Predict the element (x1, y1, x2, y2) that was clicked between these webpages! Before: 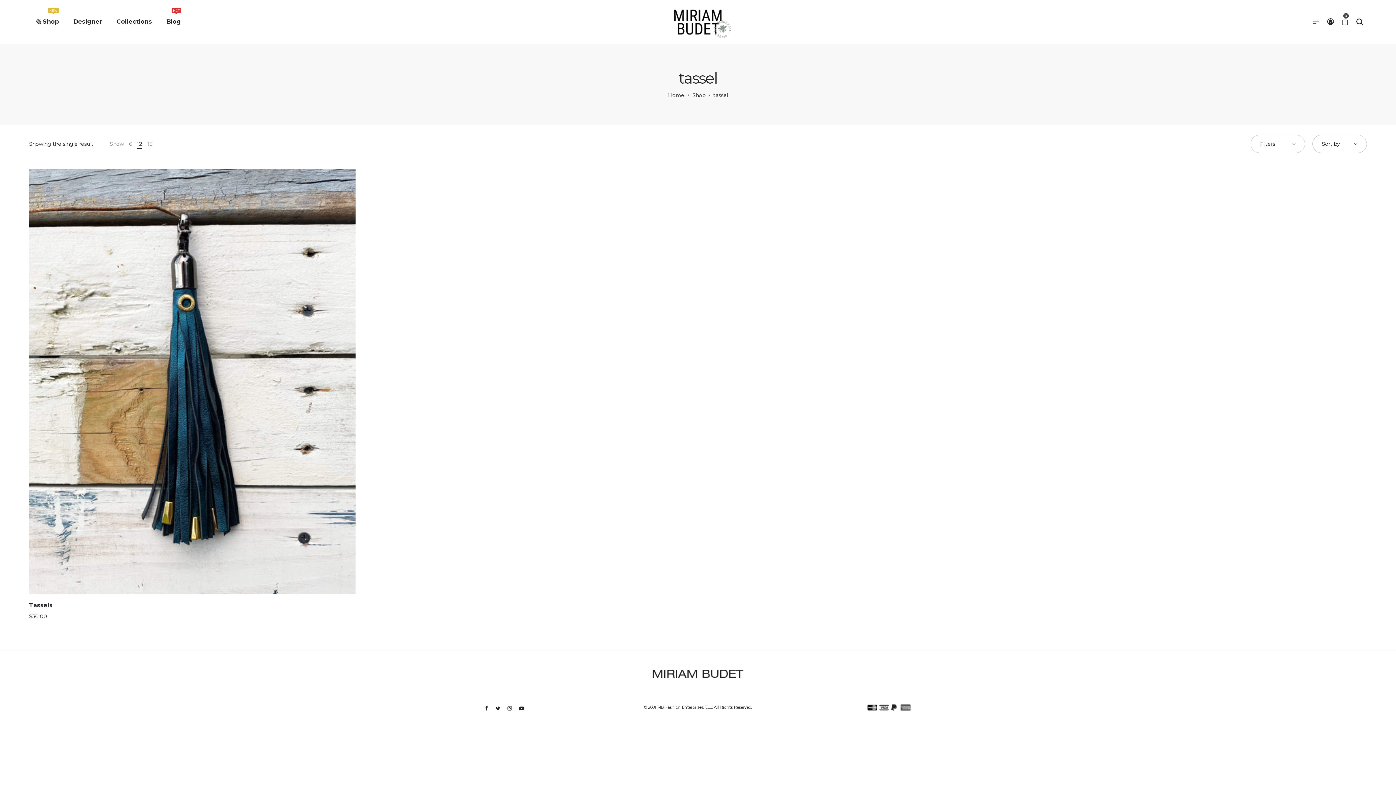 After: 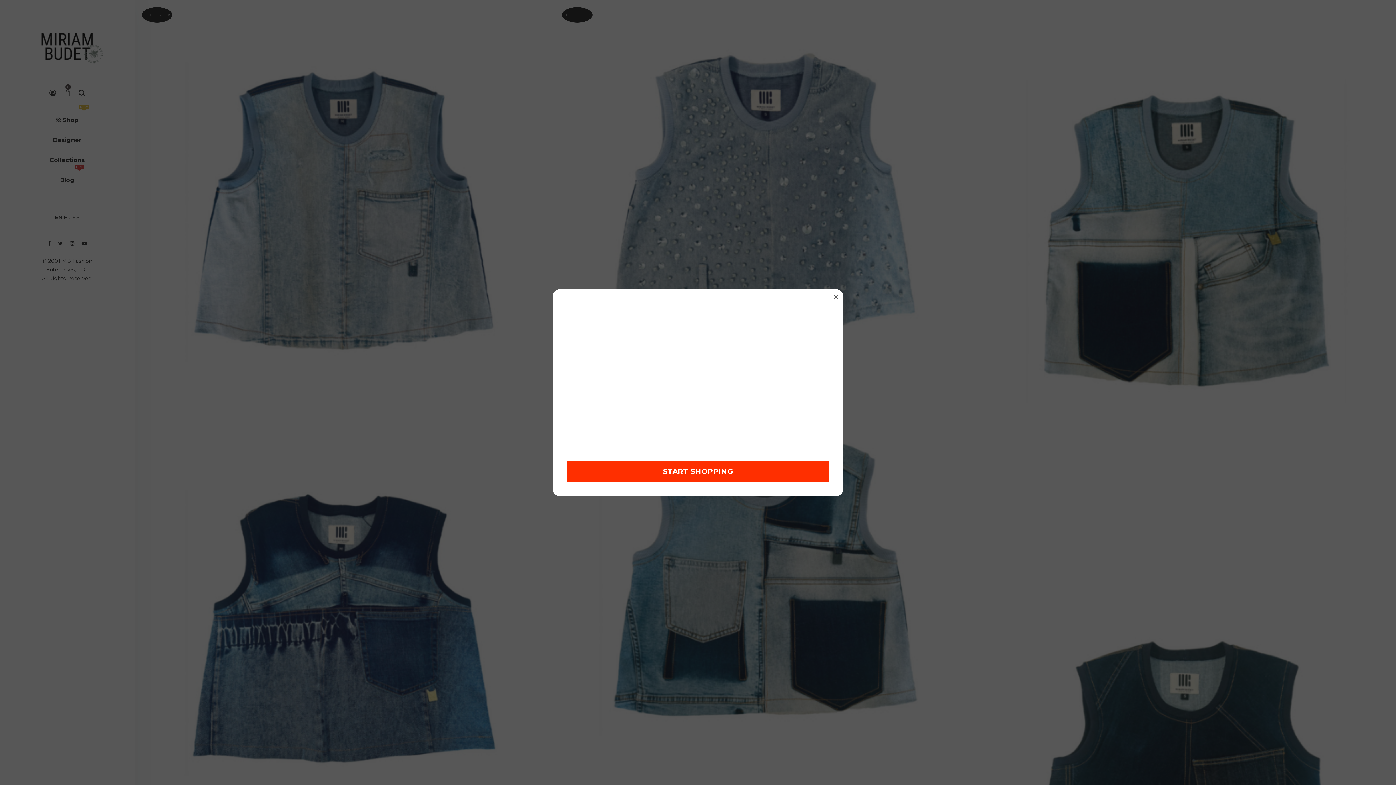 Action: bbox: (652, 670, 744, 676)